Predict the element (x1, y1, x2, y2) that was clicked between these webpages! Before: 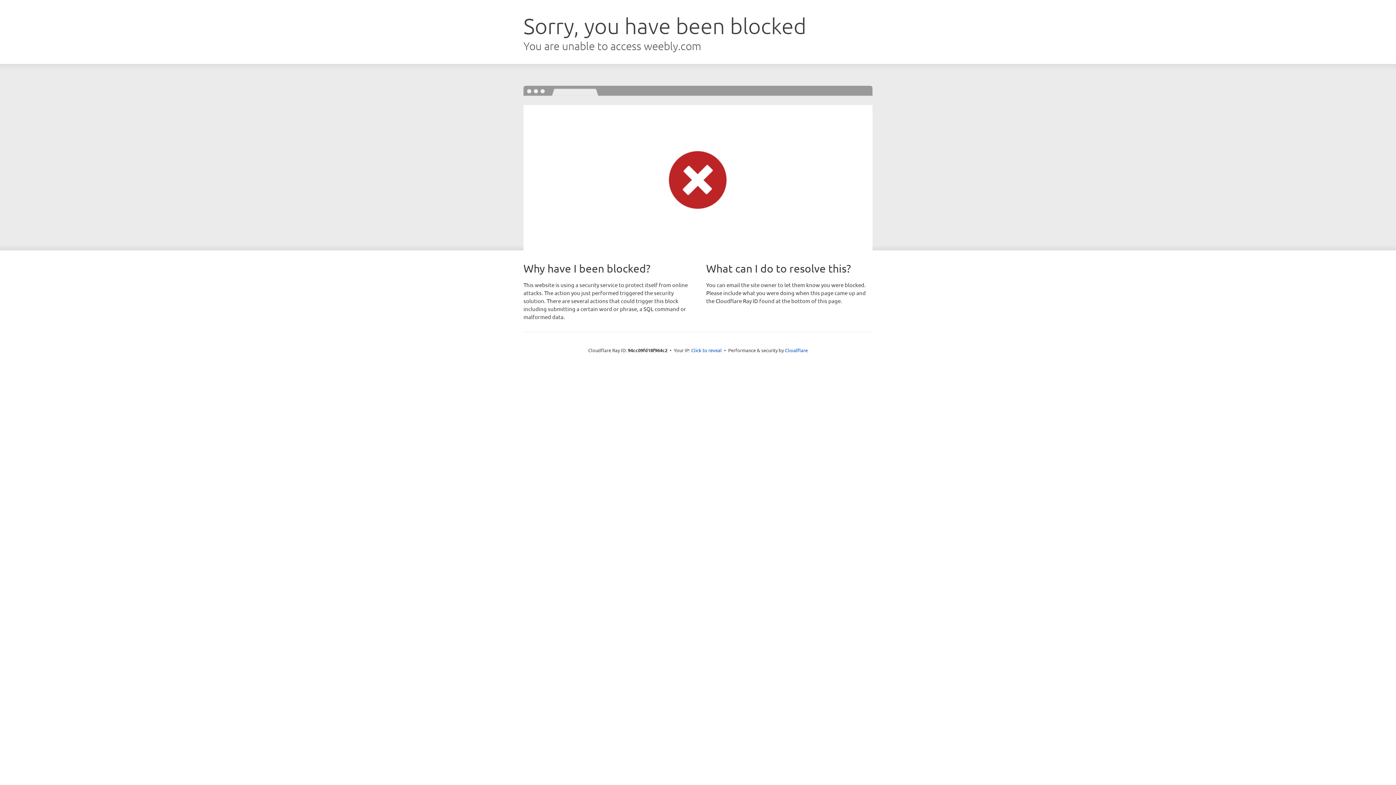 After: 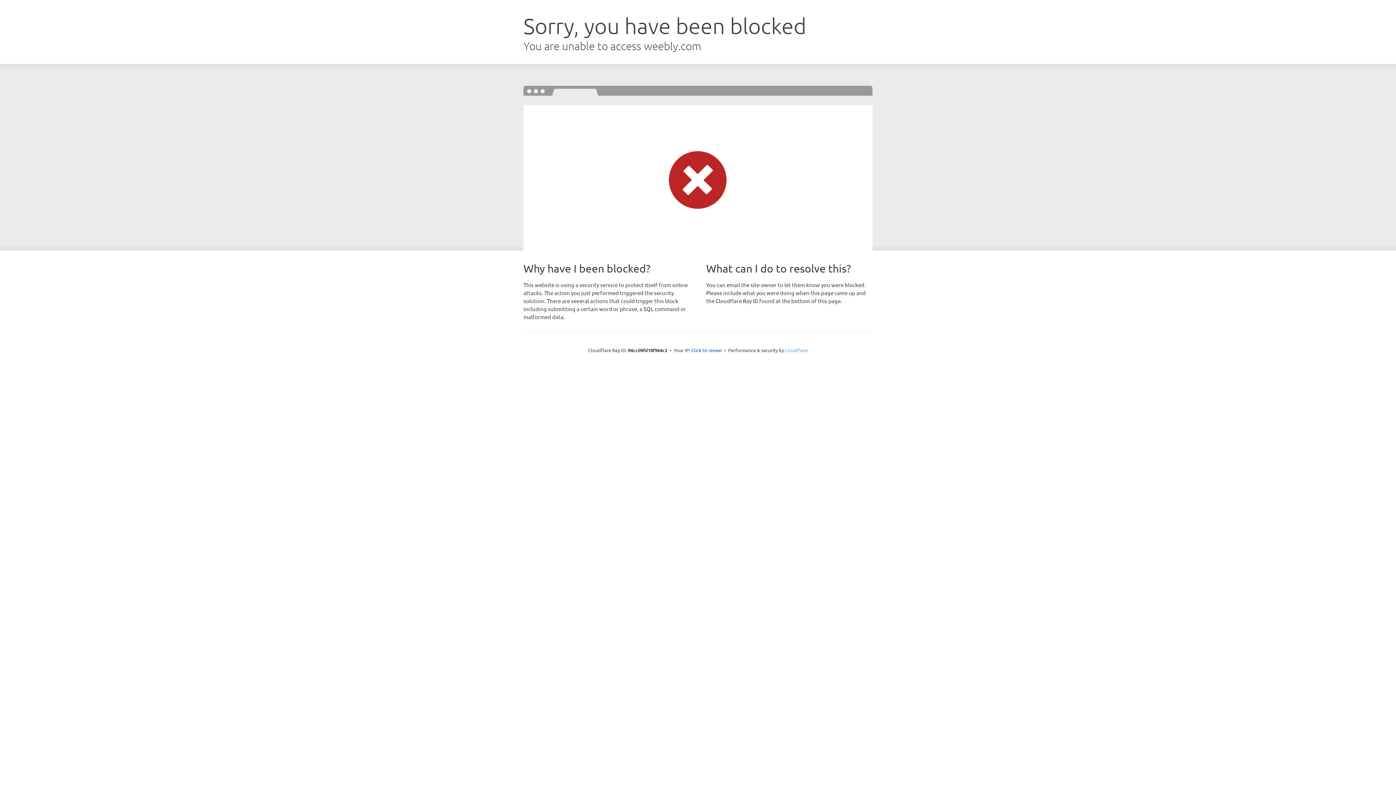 Action: label: Cloudflare bbox: (785, 347, 808, 353)